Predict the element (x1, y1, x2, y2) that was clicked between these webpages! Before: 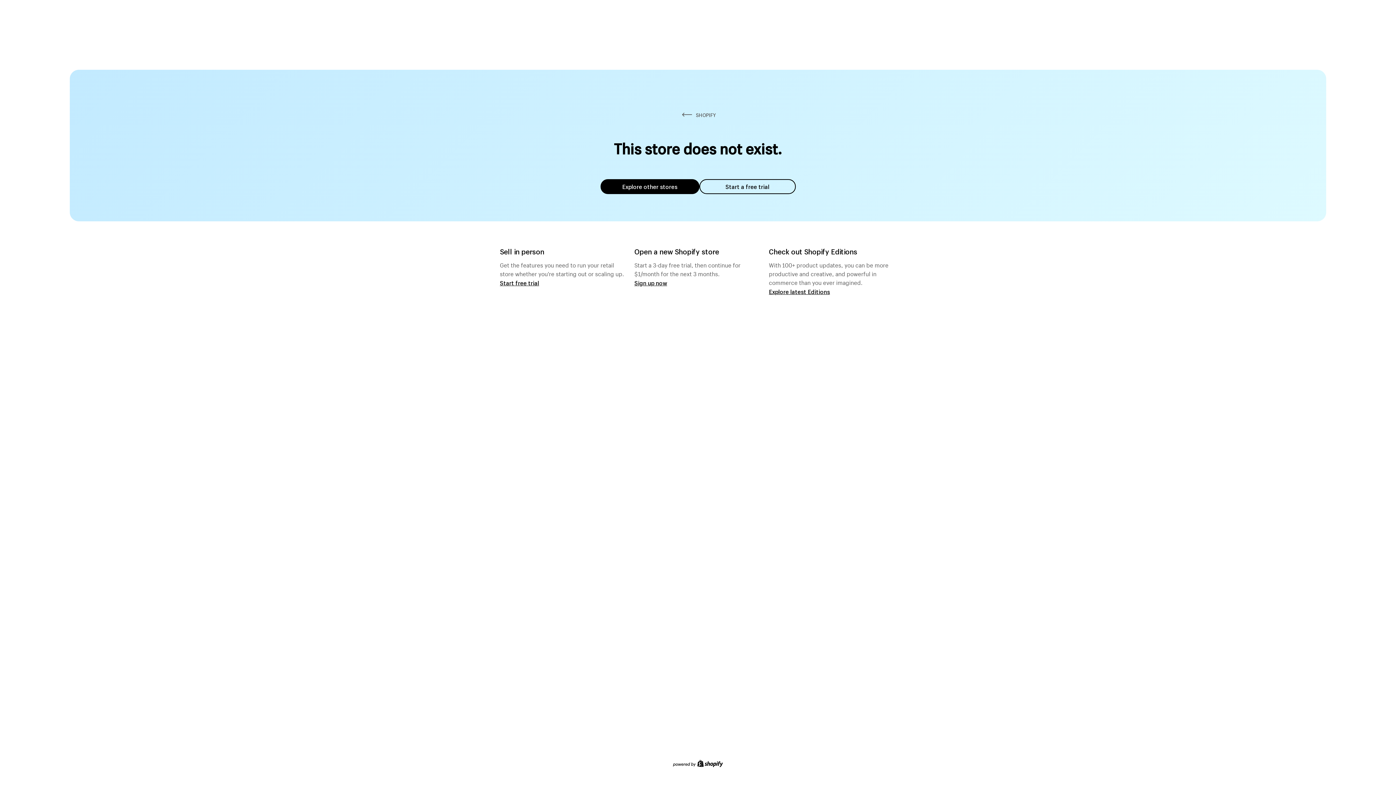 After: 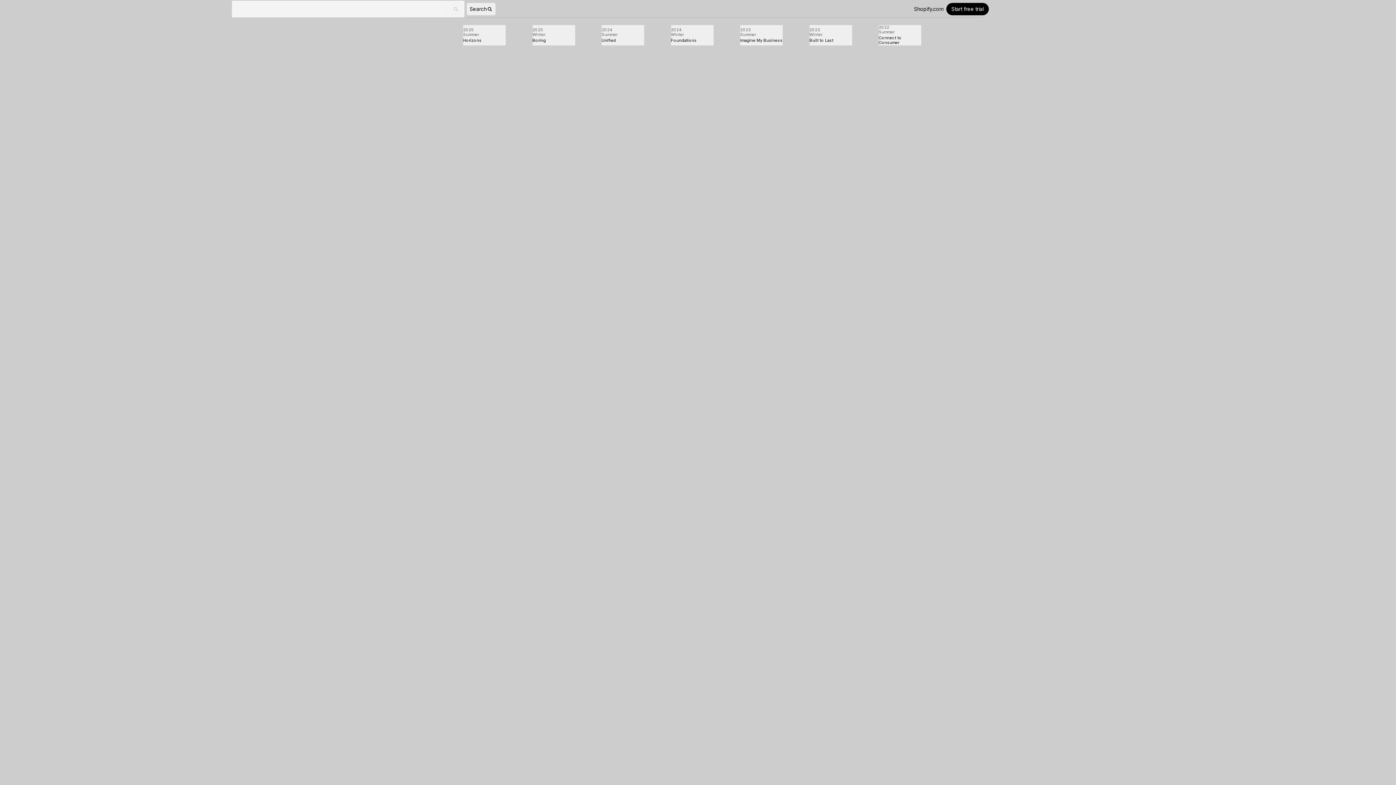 Action: bbox: (769, 287, 830, 295) label: Explore latest Editions